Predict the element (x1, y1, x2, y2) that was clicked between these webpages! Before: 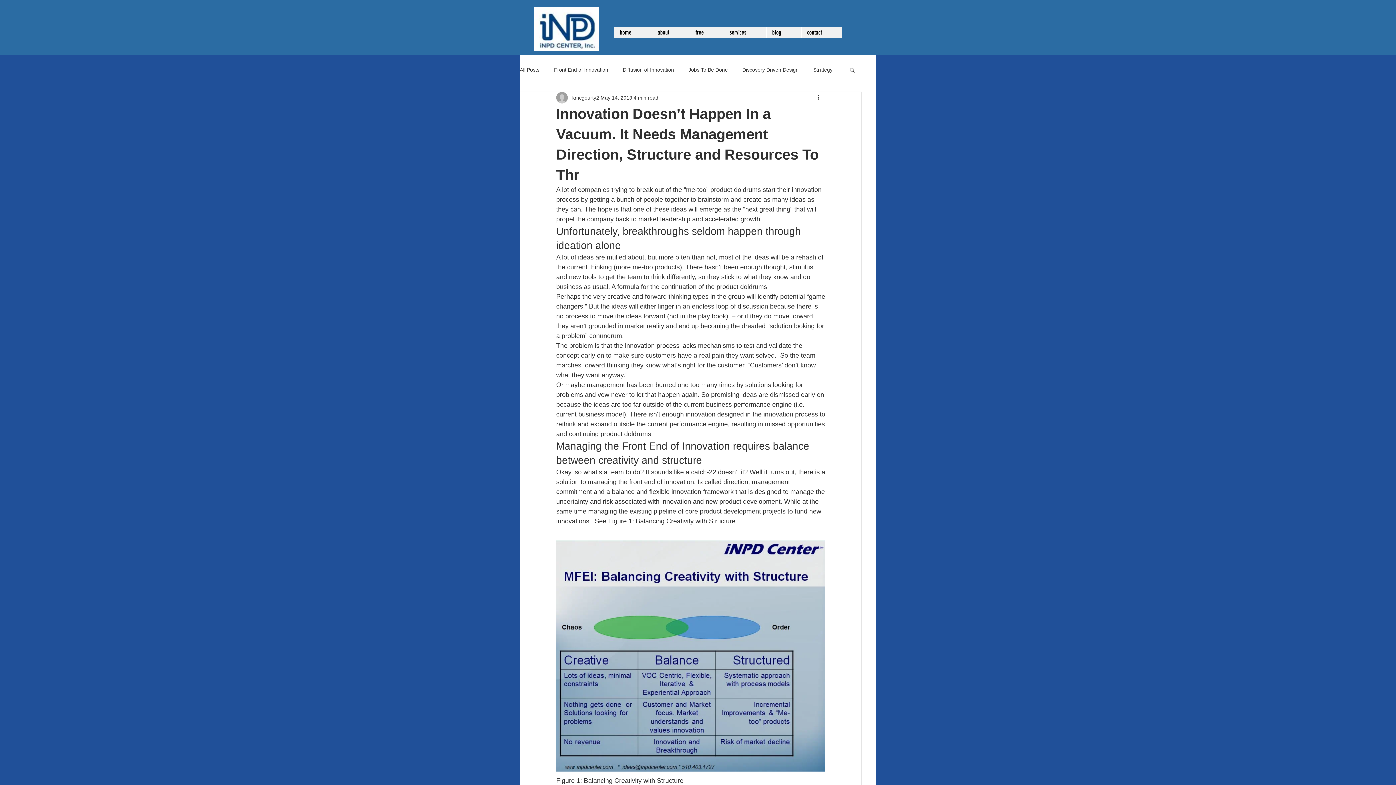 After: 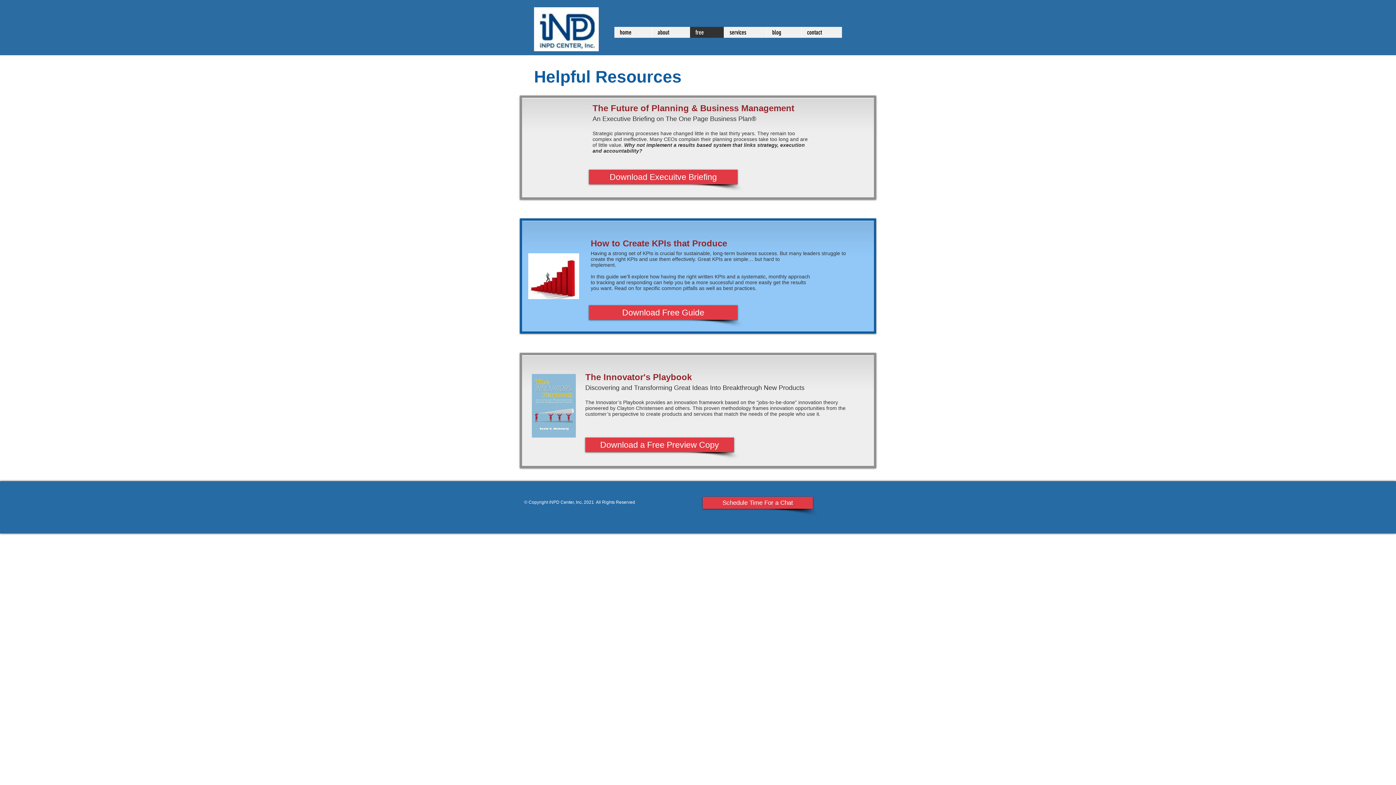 Action: bbox: (689, 26, 724, 37) label: free